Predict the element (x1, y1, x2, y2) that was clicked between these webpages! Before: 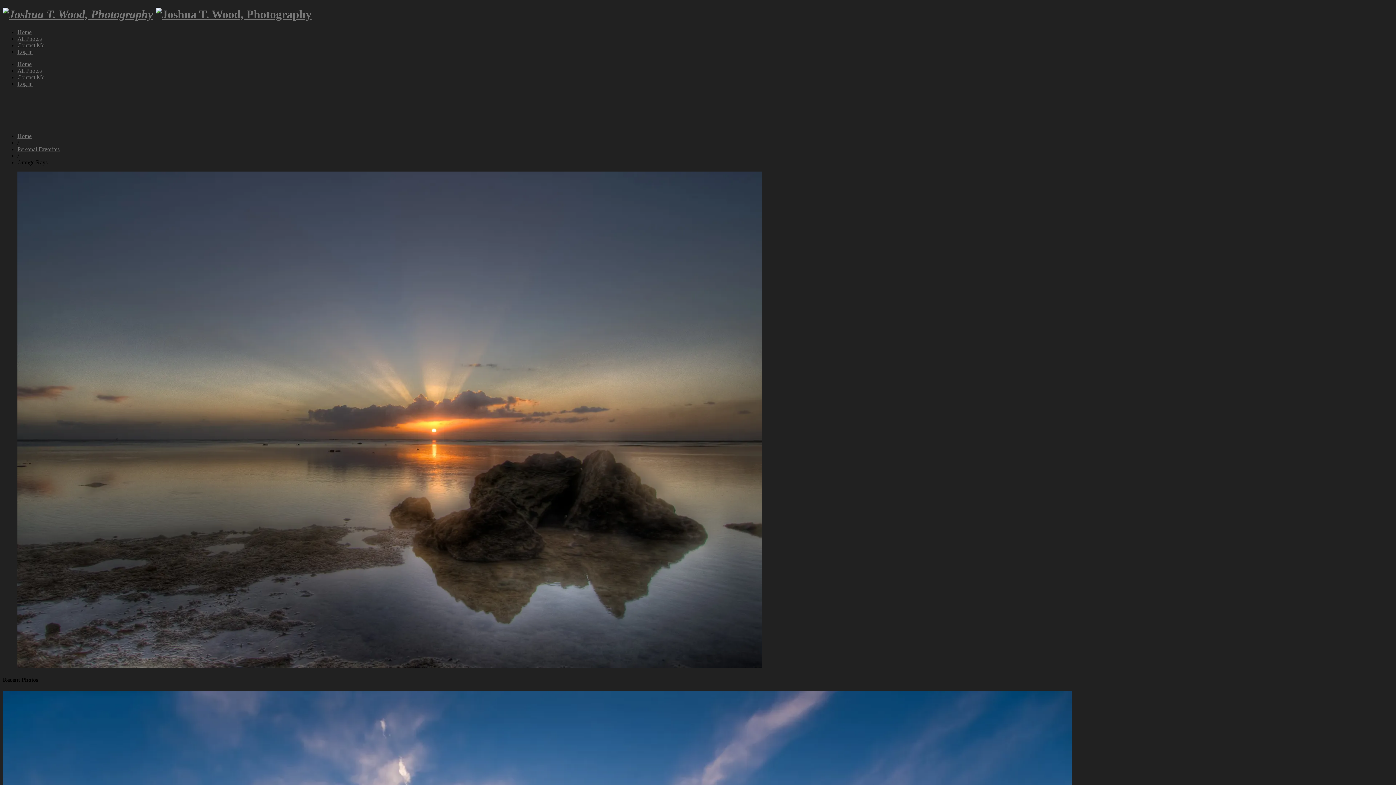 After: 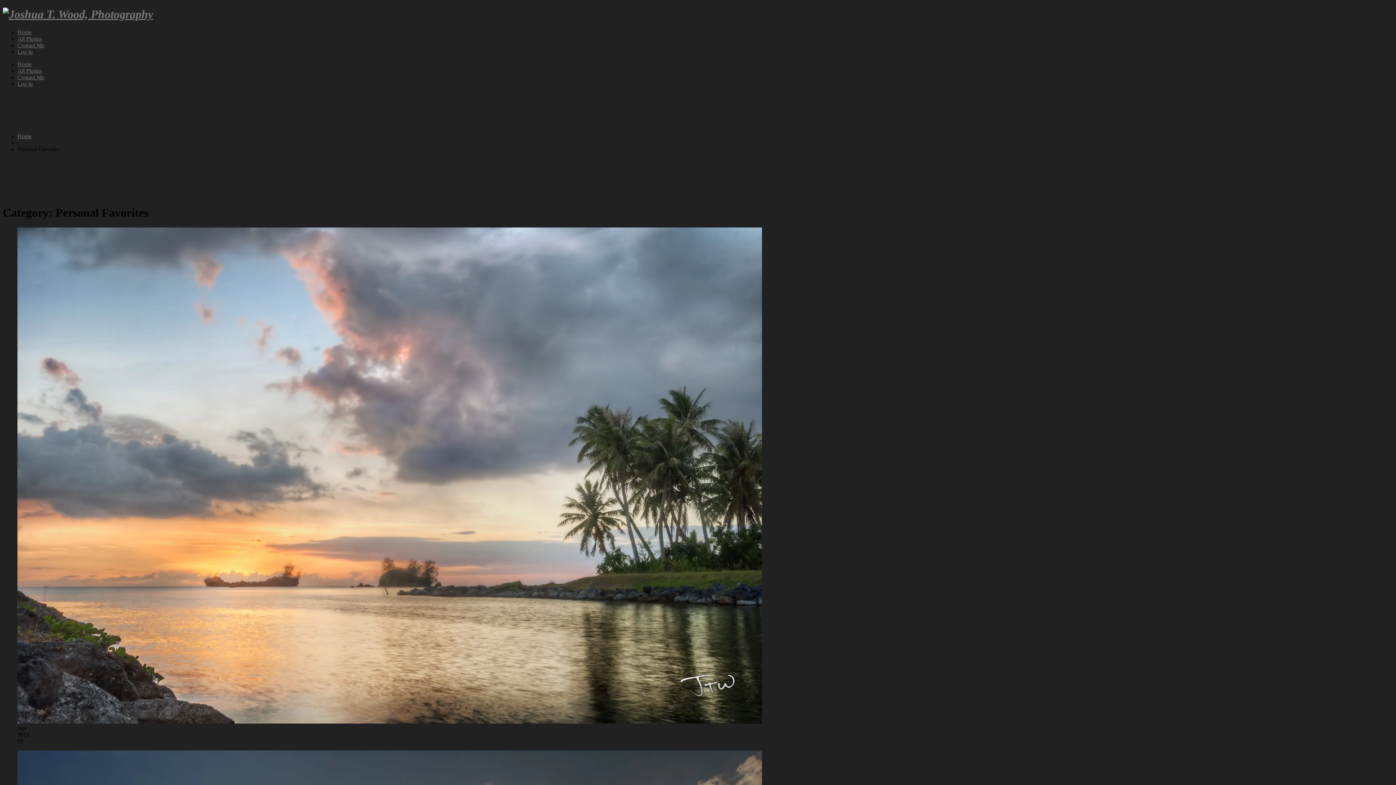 Action: bbox: (17, 146, 59, 152) label: Personal Favorites